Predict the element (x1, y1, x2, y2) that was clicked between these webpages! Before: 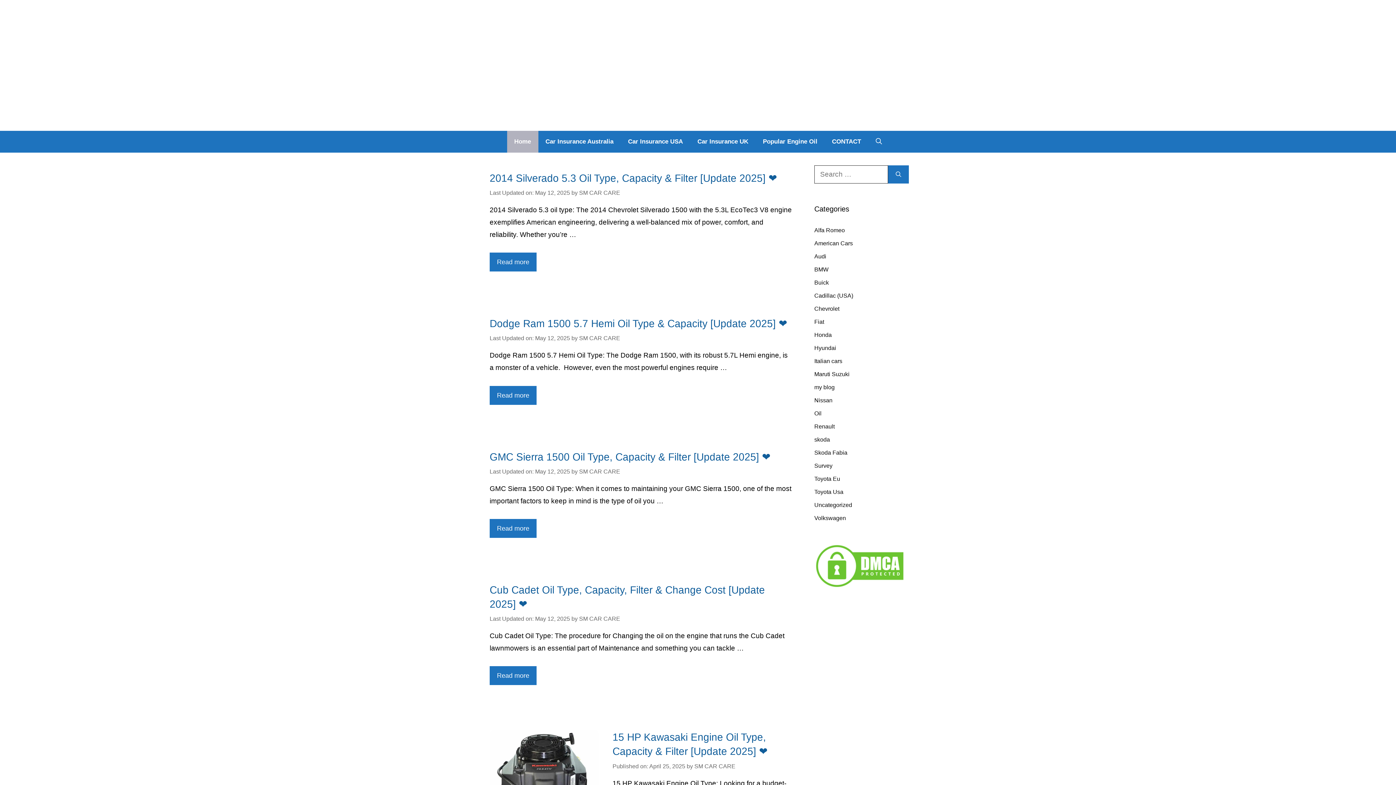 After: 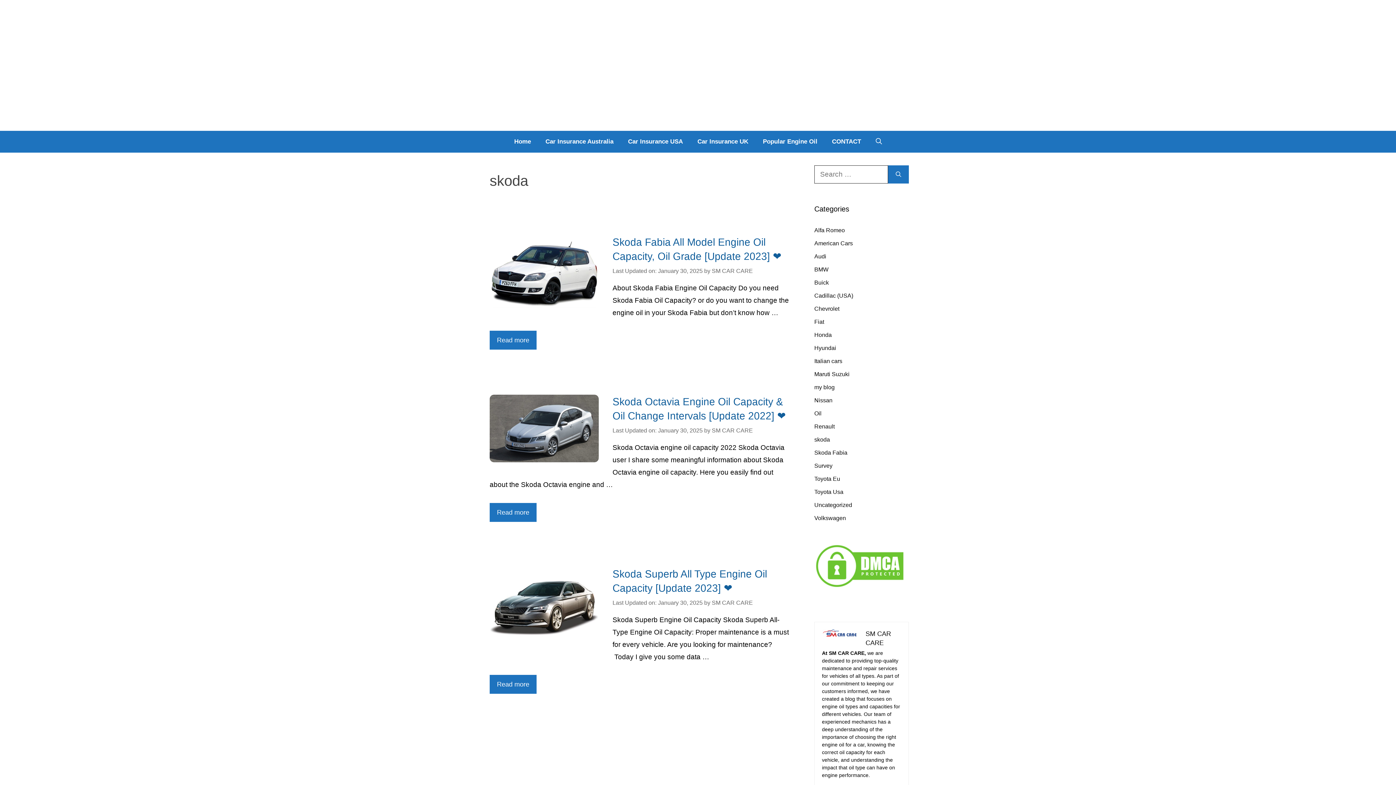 Action: label: skoda bbox: (814, 436, 830, 442)